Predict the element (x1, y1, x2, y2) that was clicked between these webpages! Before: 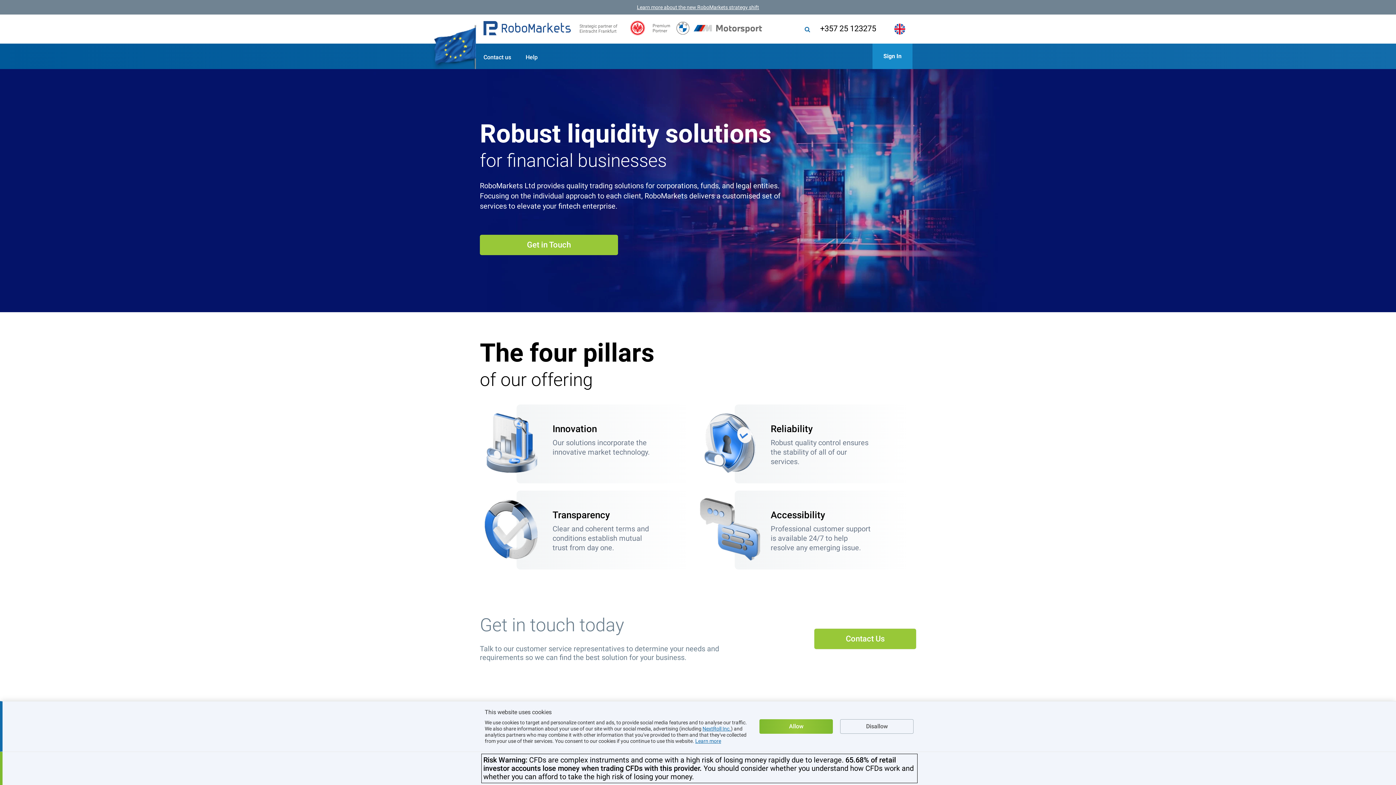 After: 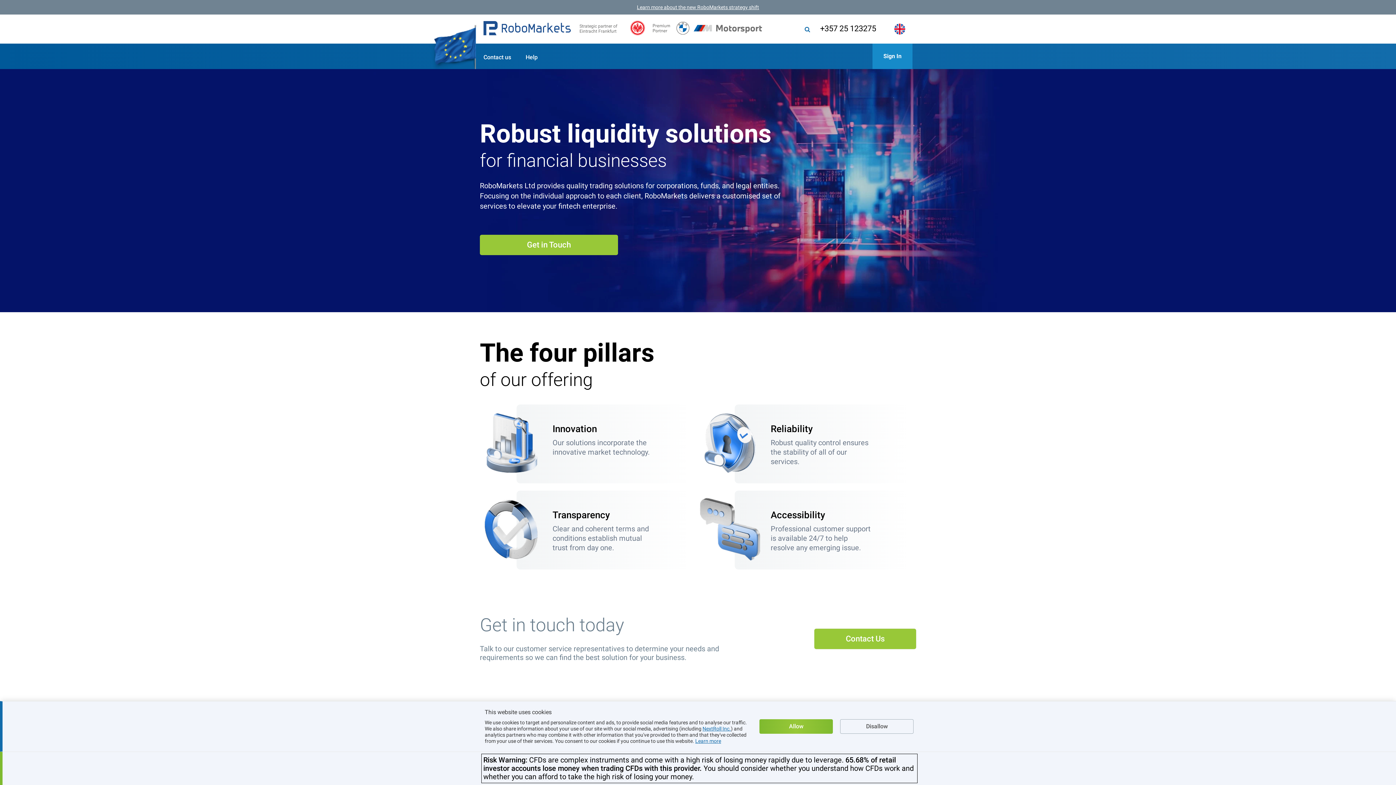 Action: label: +357 25 123275 bbox: (820, 23, 876, 33)